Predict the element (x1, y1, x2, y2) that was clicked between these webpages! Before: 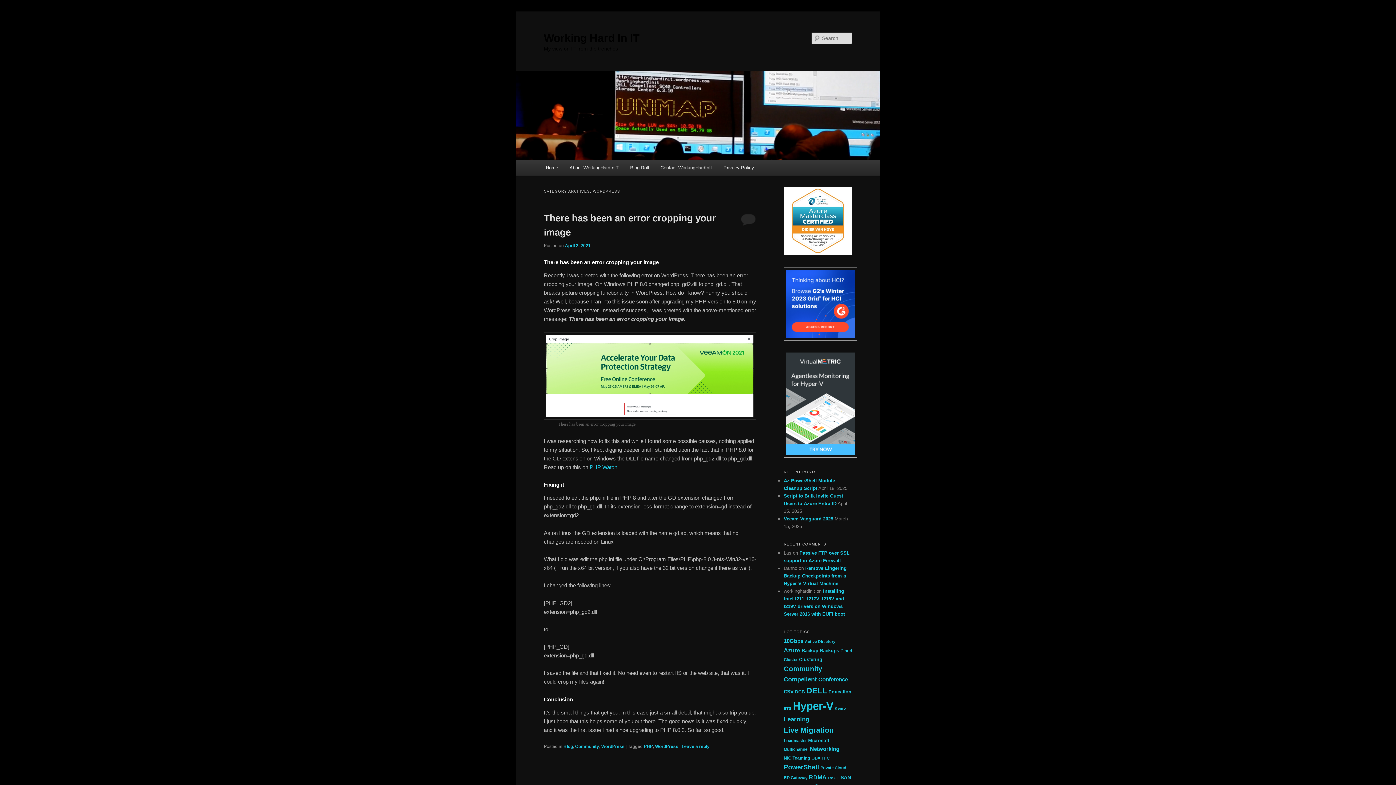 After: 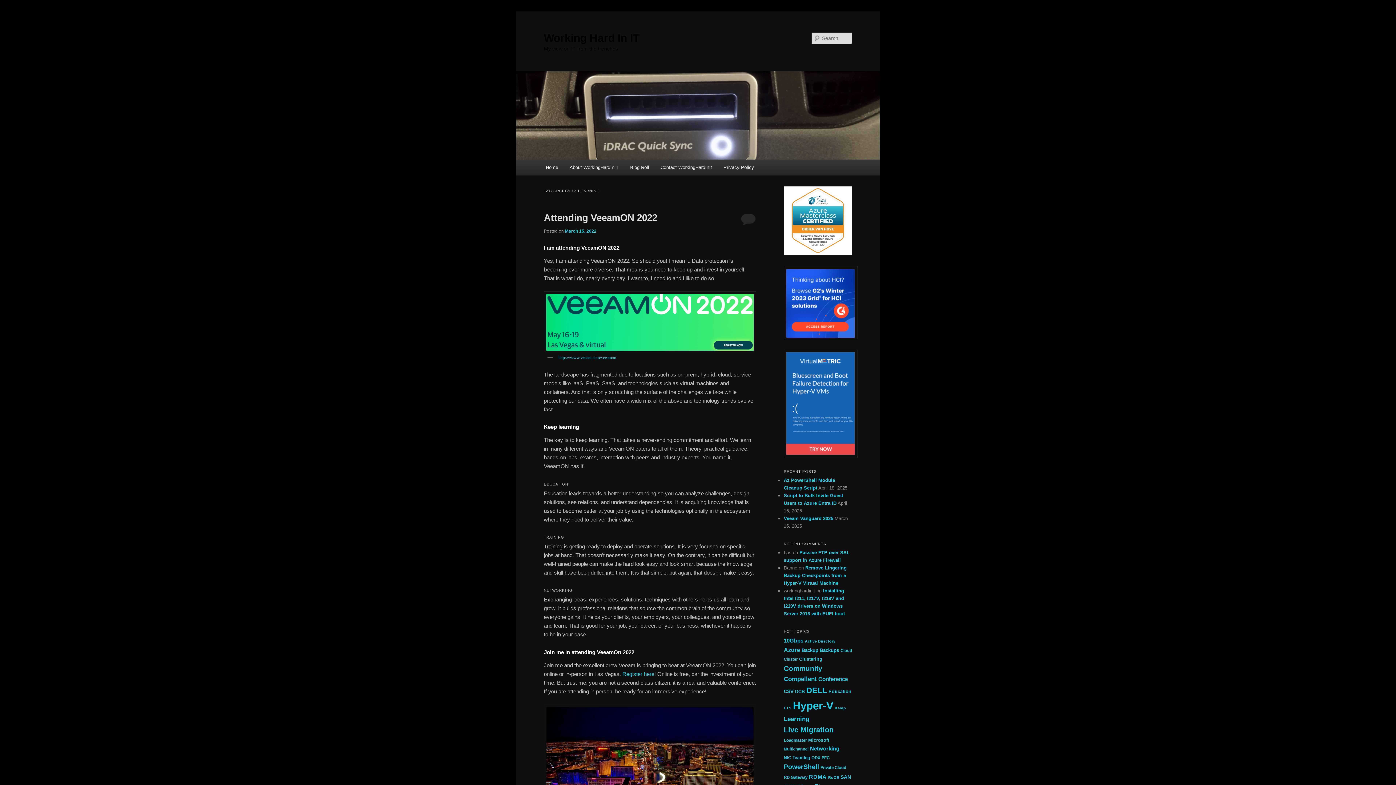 Action: bbox: (784, 716, 809, 723) label: Learning (21 items)